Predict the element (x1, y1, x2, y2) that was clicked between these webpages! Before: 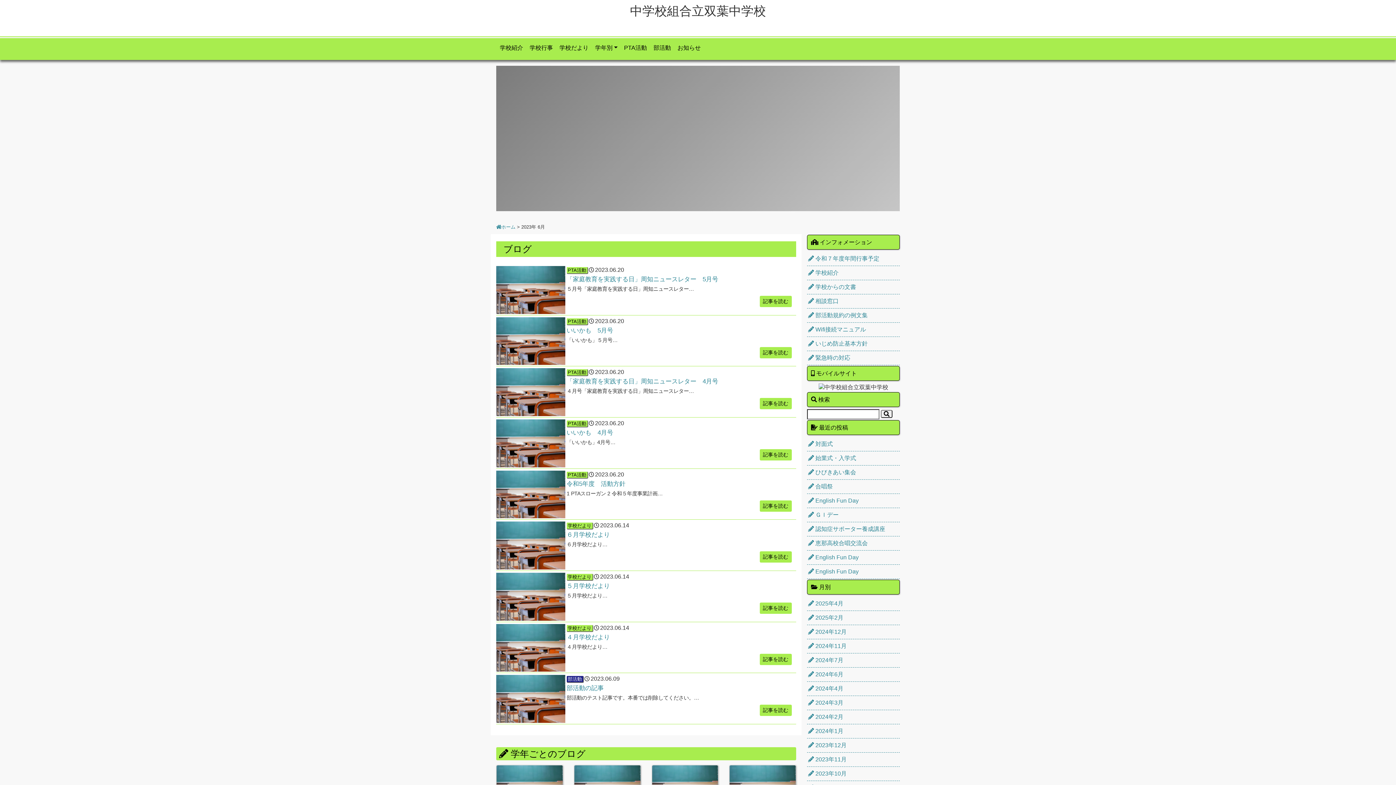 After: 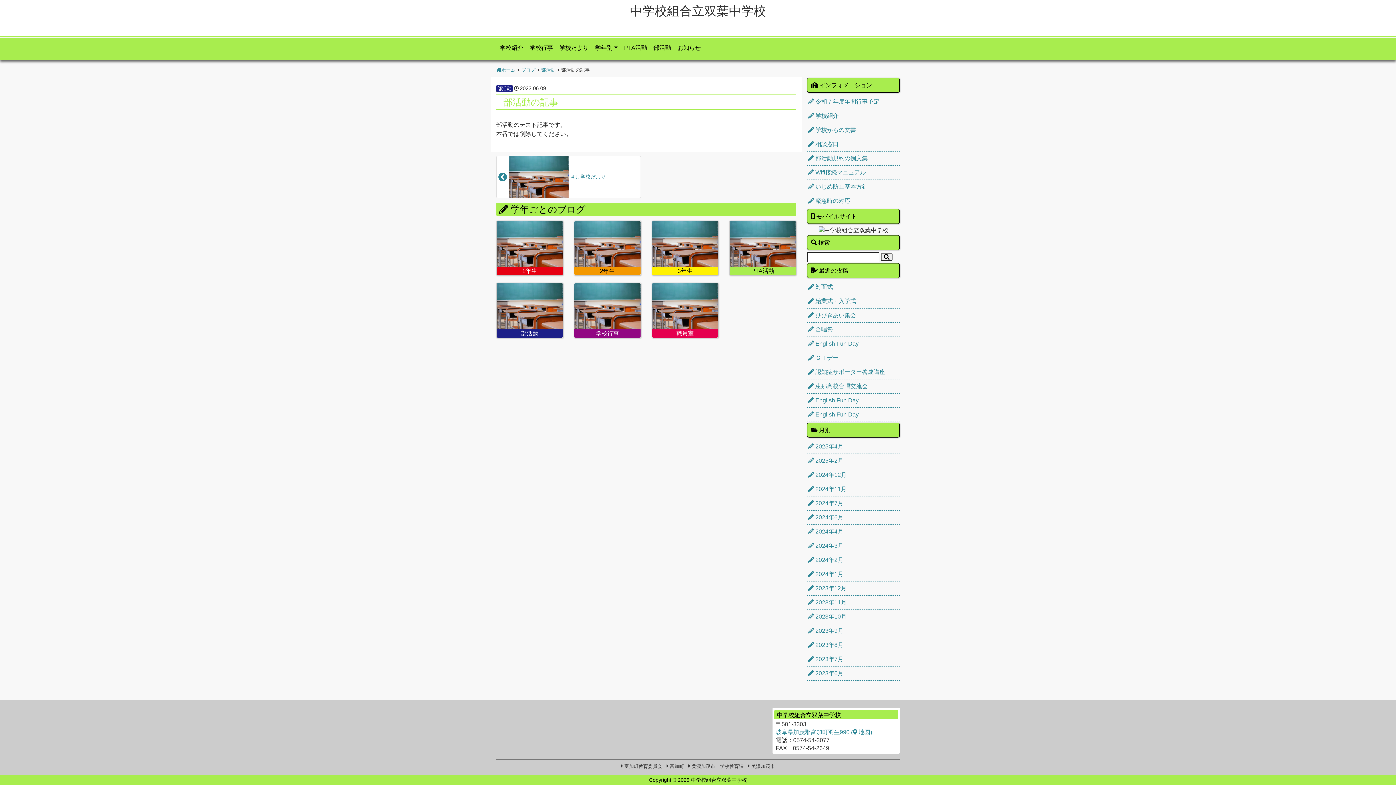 Action: bbox: (496, 675, 565, 723)